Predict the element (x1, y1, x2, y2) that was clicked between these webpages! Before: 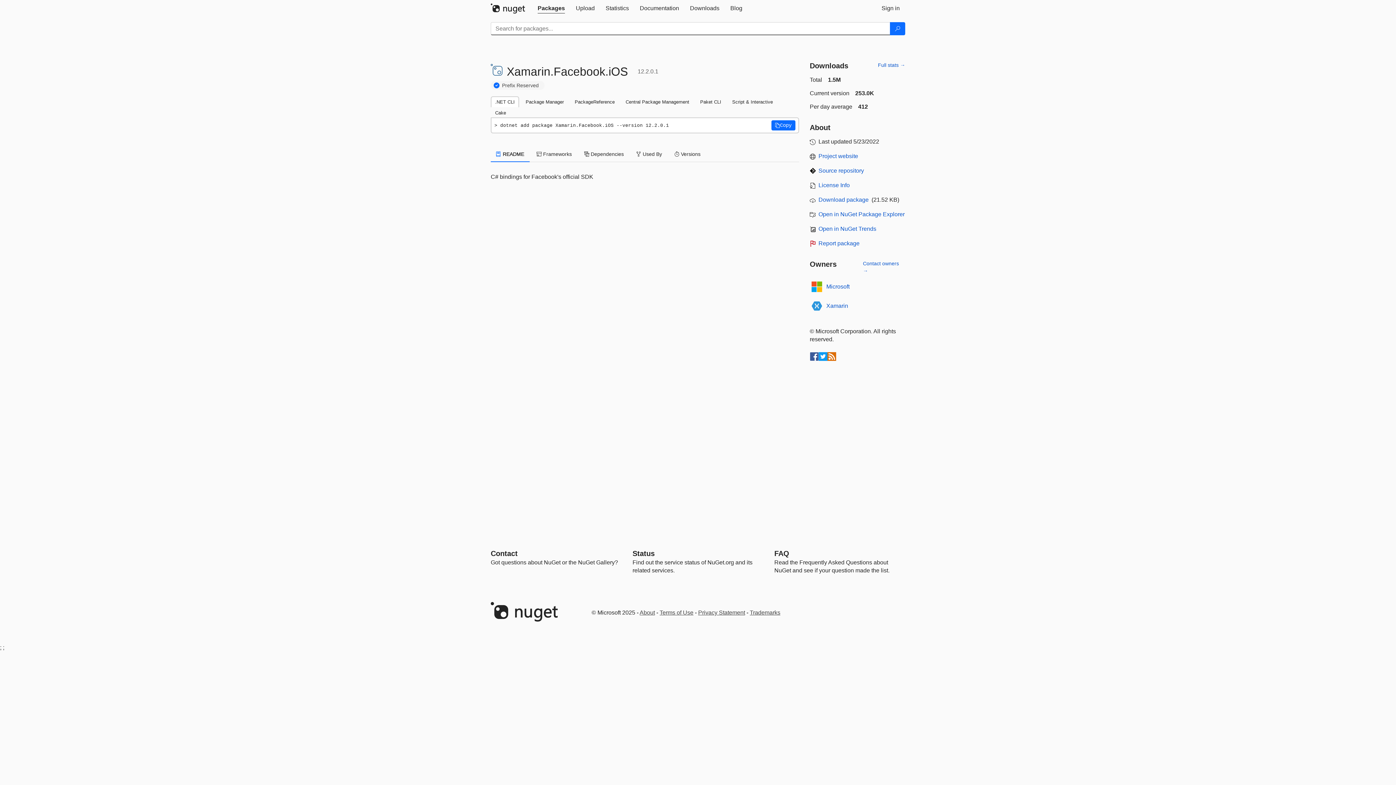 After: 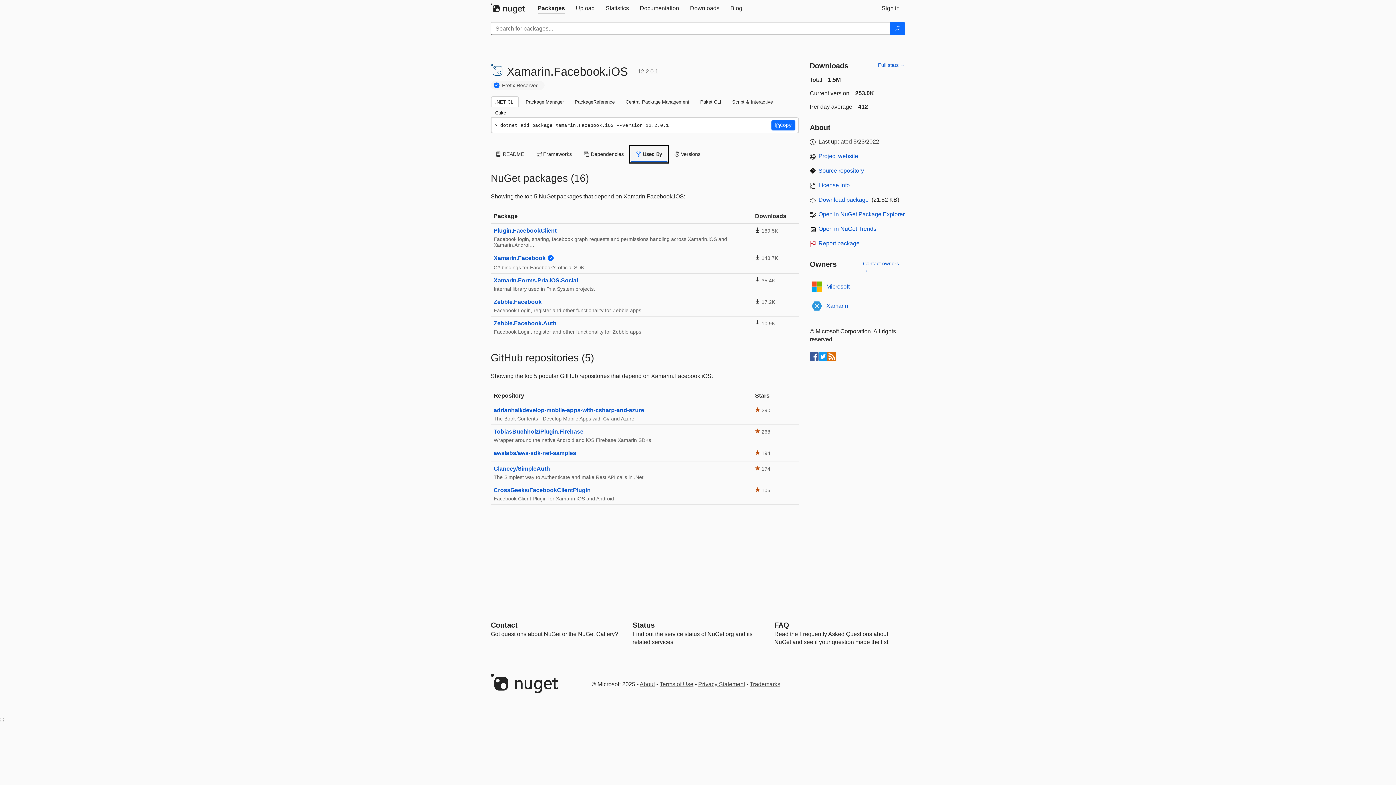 Action: bbox: (630, 146, 667, 162) label:  Used By